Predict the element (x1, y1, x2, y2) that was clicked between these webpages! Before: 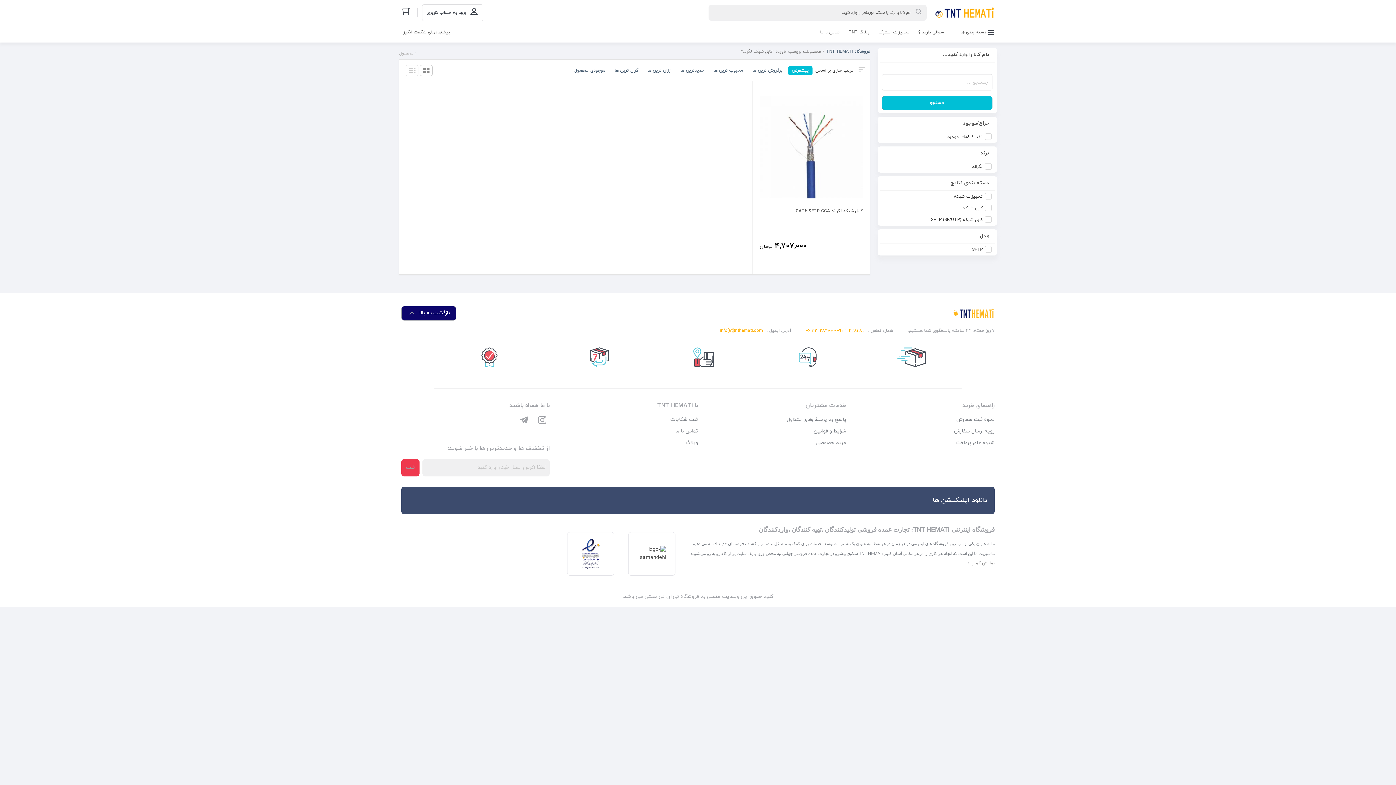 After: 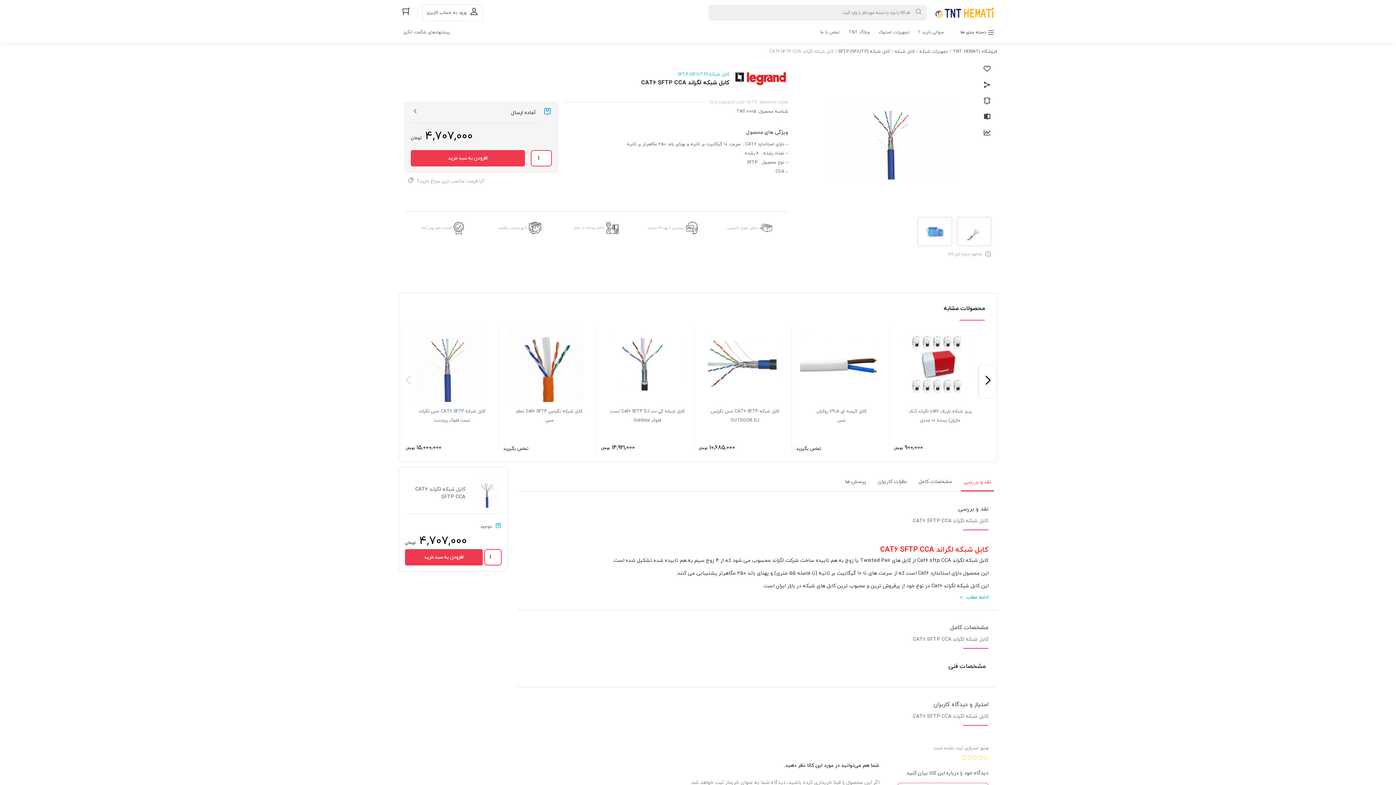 Action: label: کابل شبکه لگراند CAT6 SFTP CCA
4,707,000 تومان bbox: (759, 95, 862, 253)